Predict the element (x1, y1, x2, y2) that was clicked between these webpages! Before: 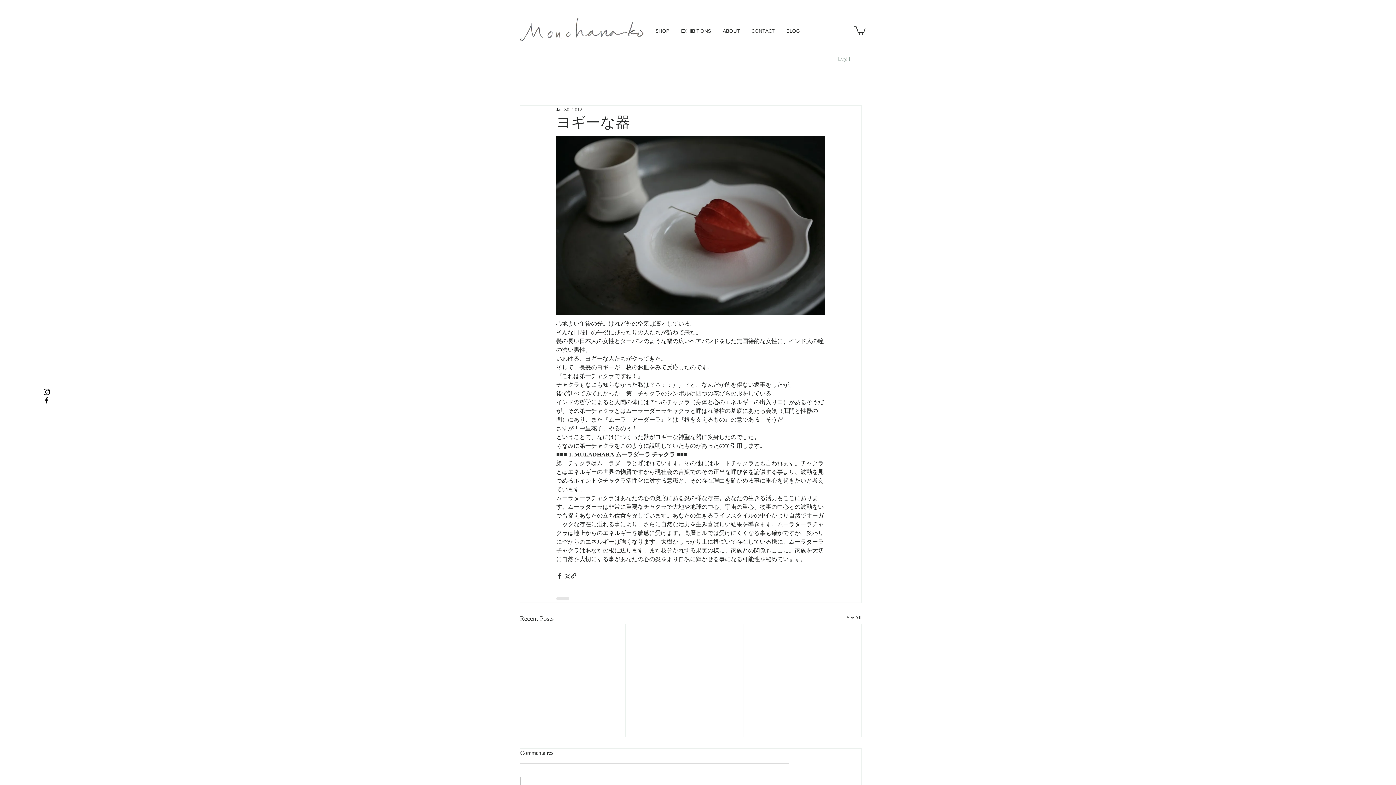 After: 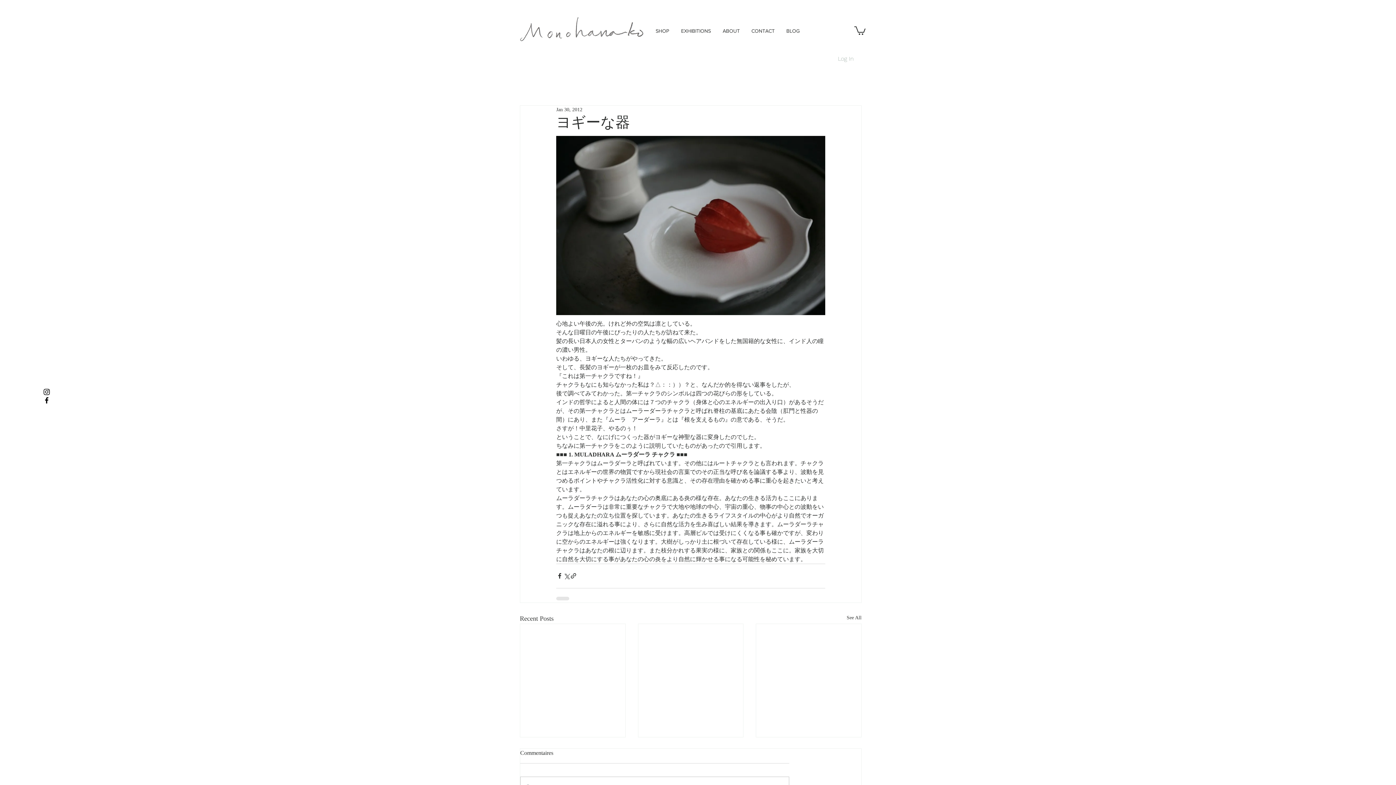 Action: label: Black Facebook Icon bbox: (42, 396, 50, 404)